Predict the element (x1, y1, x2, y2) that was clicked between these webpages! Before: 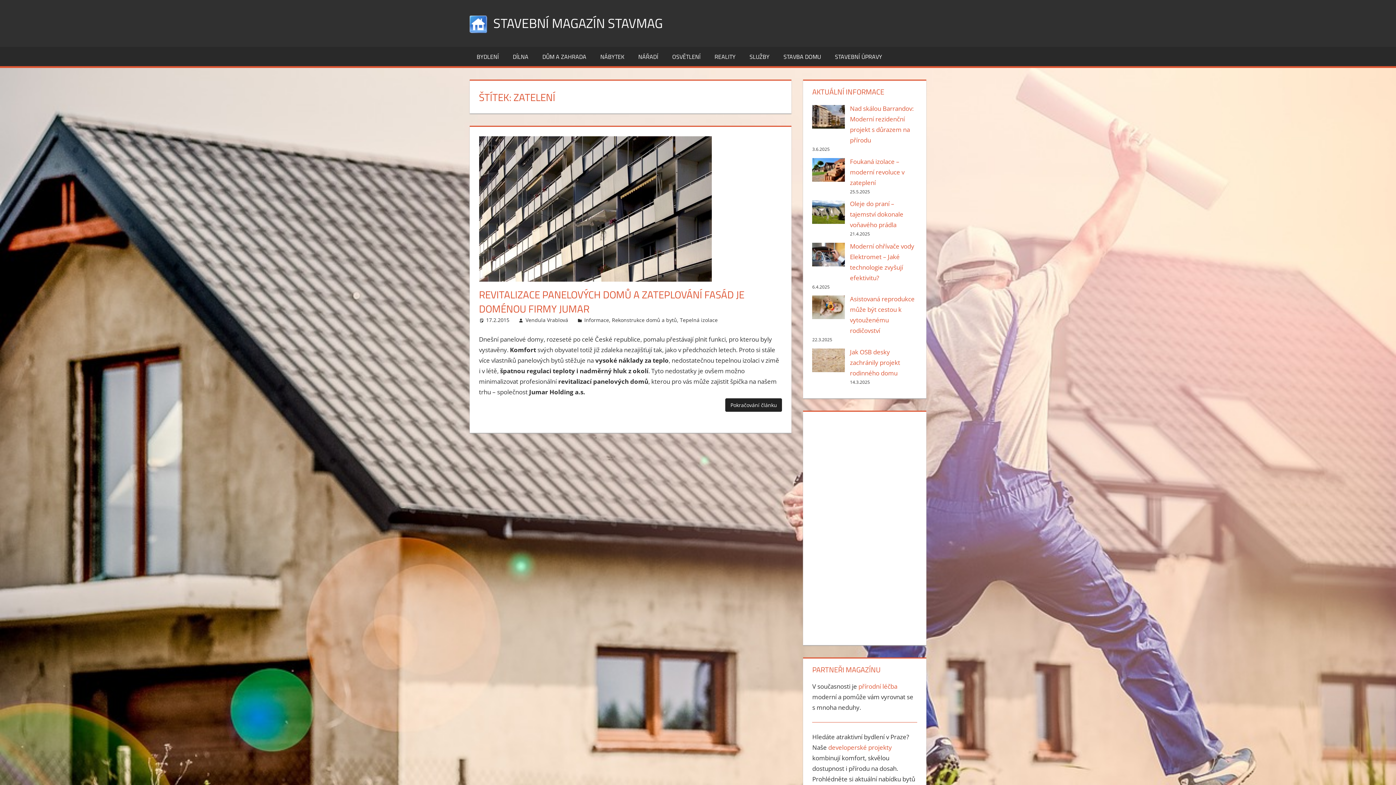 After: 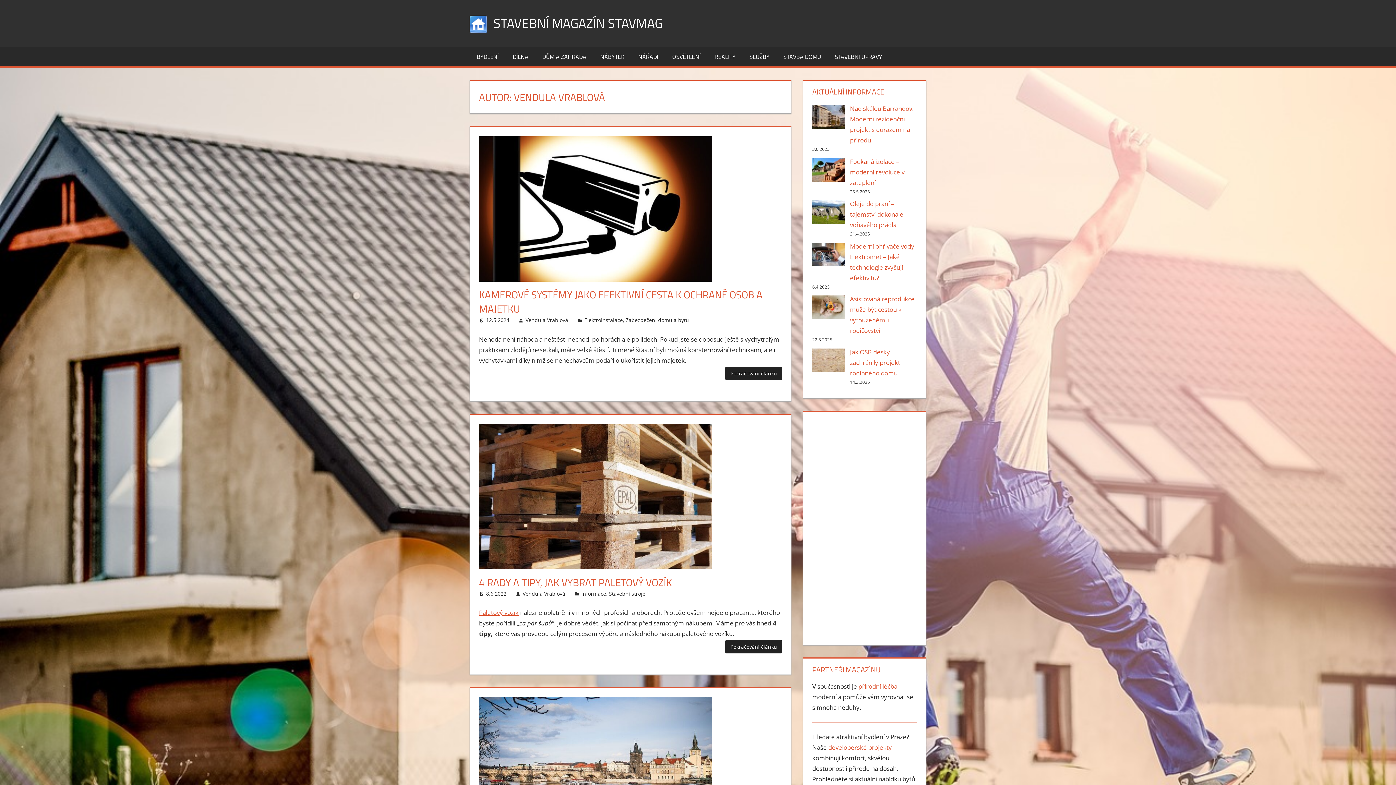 Action: label: Vendula Vrablová bbox: (525, 316, 568, 323)